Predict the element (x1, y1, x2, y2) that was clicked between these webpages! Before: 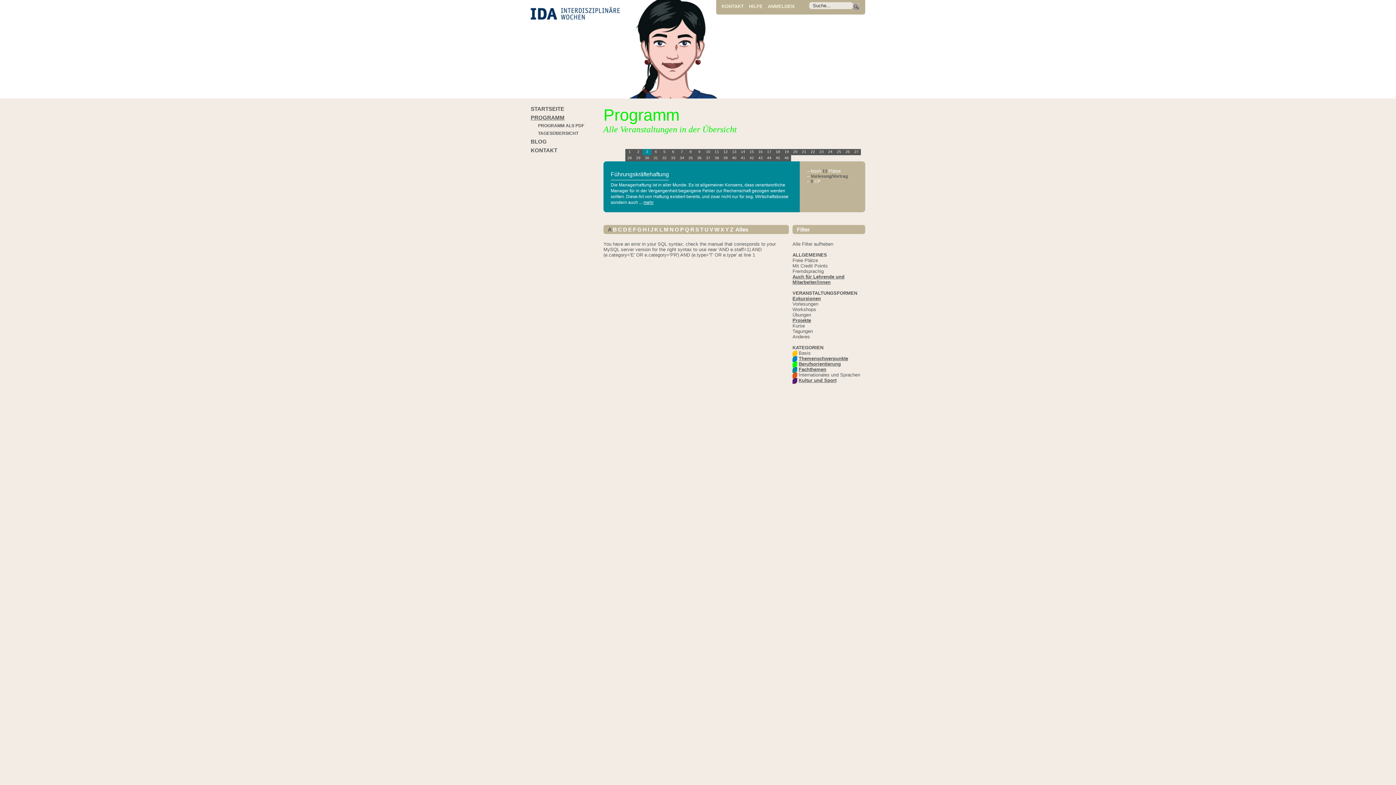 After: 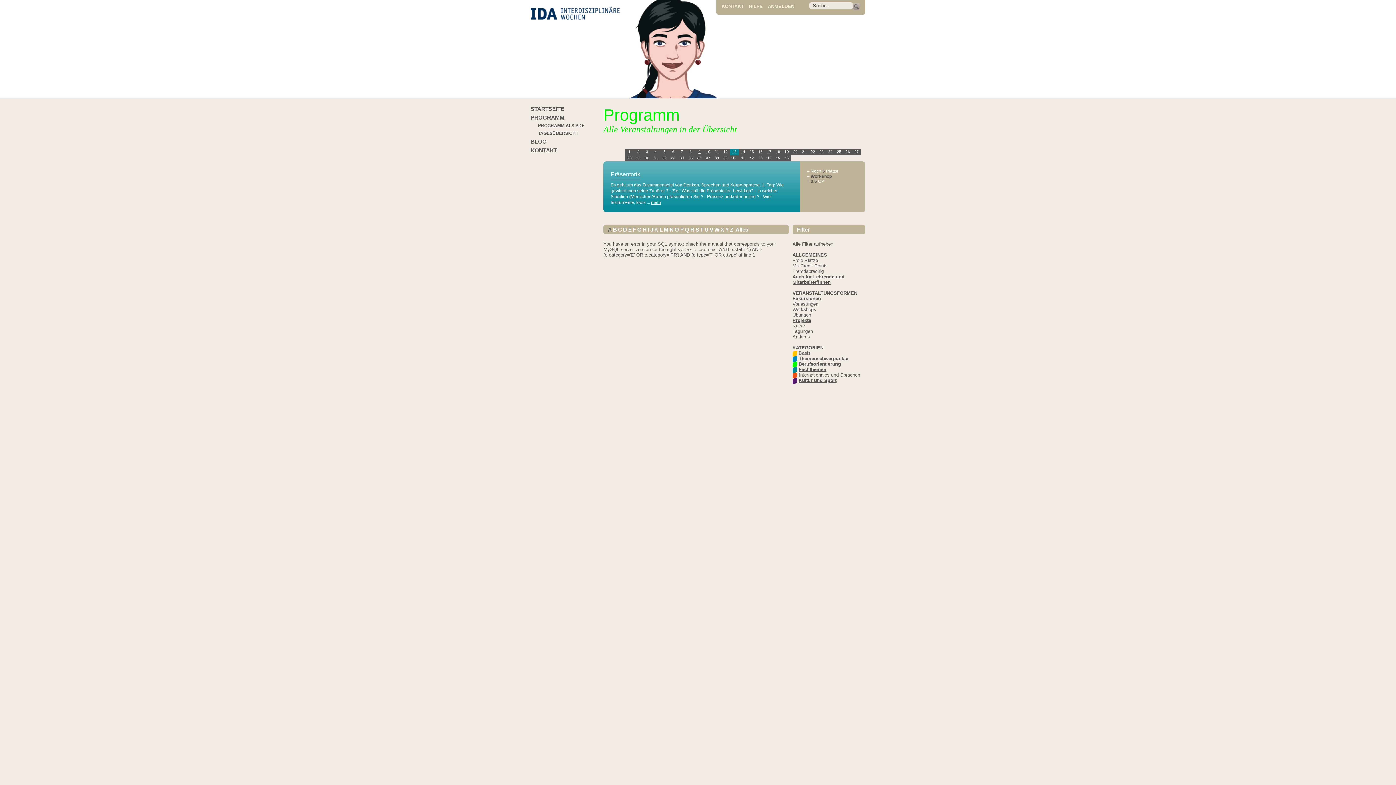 Action: label: 9 bbox: (695, 149, 704, 155)